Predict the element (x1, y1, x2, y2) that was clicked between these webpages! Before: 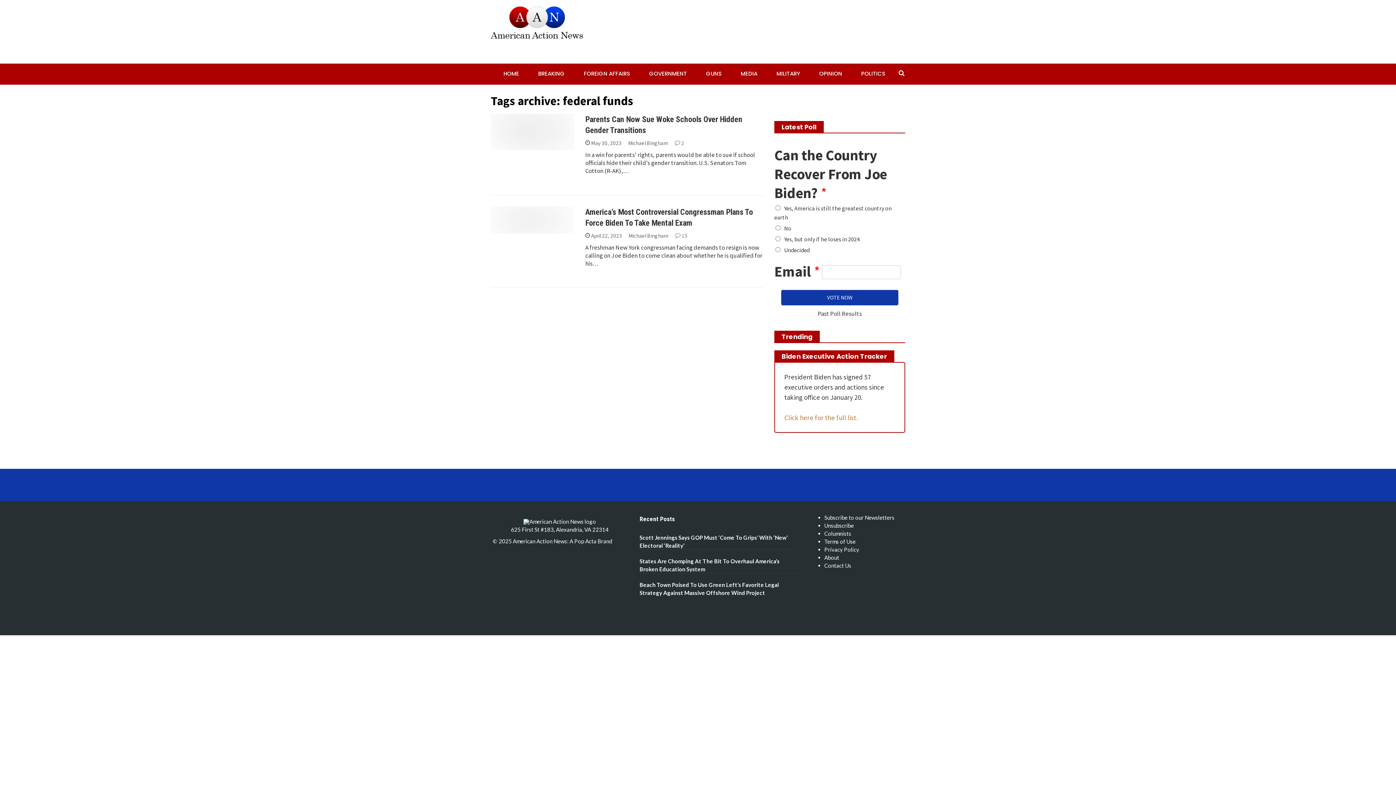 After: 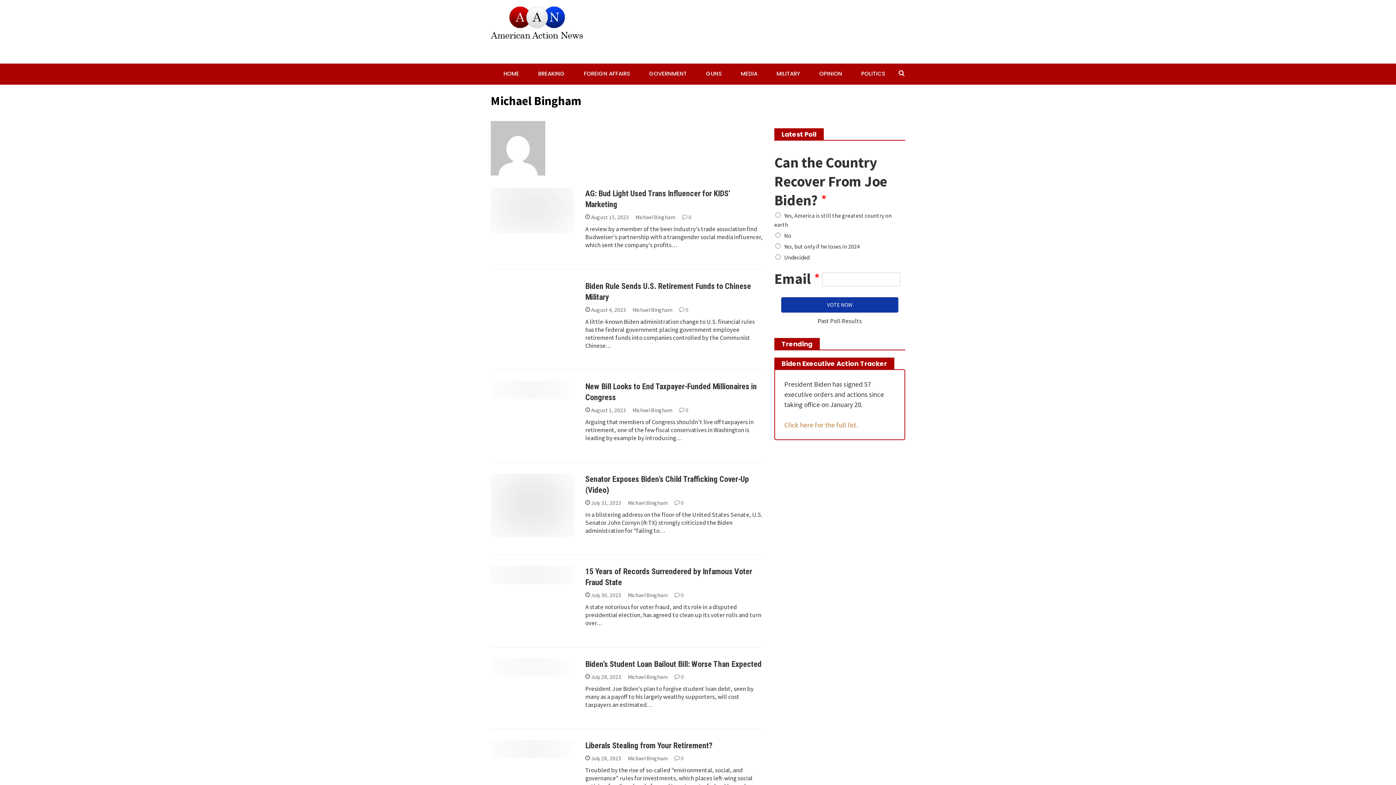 Action: label: Michael Bingham bbox: (628, 232, 668, 239)